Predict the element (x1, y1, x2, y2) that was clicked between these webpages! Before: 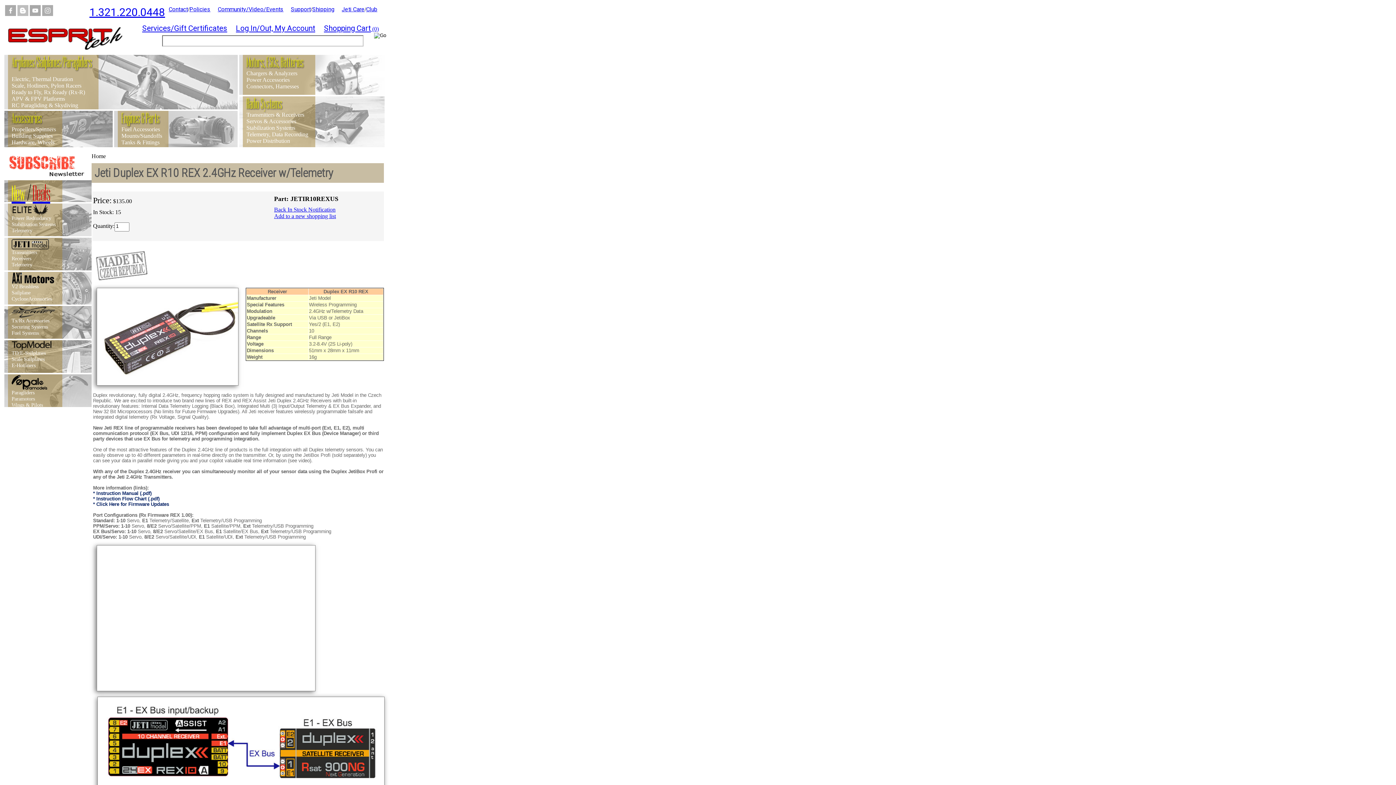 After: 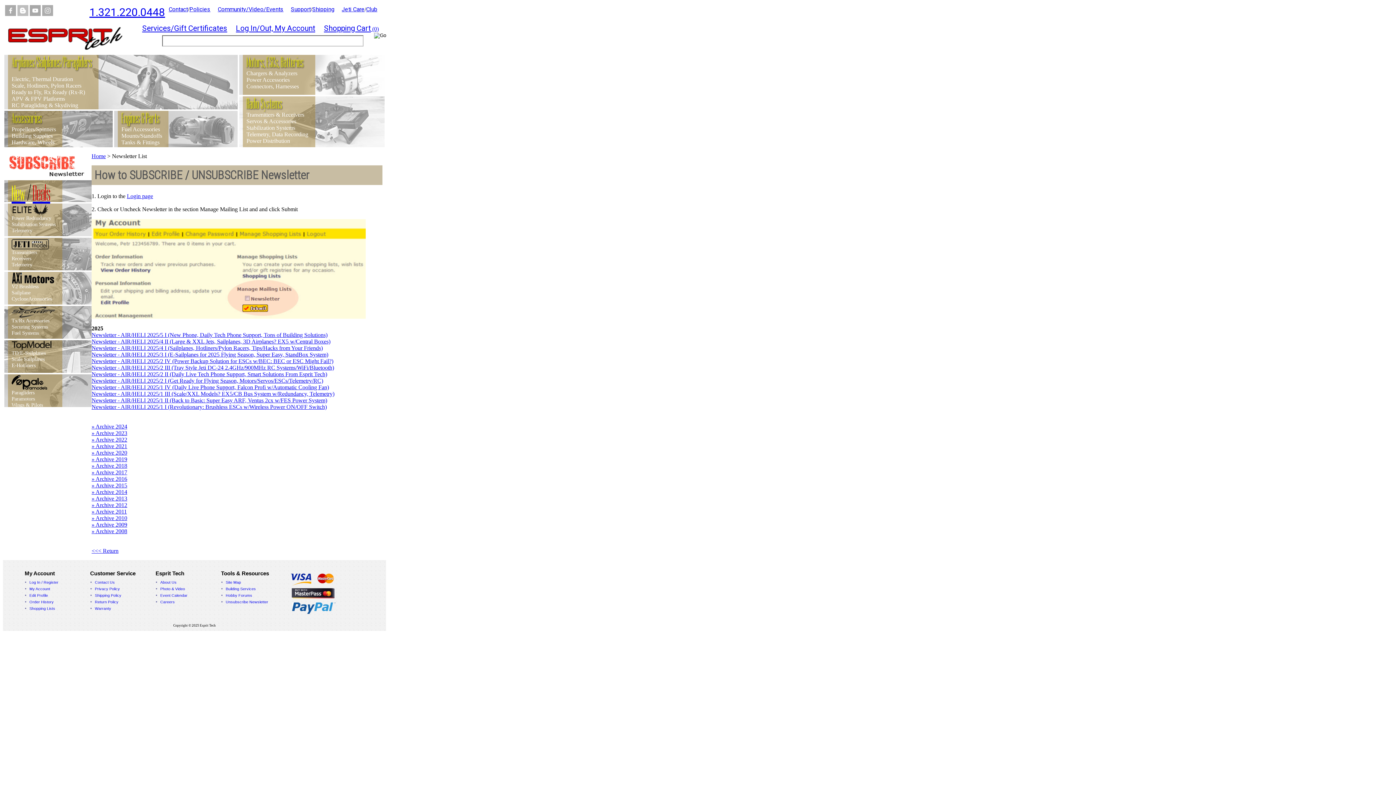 Action: bbox: (2, 175, 90, 181)